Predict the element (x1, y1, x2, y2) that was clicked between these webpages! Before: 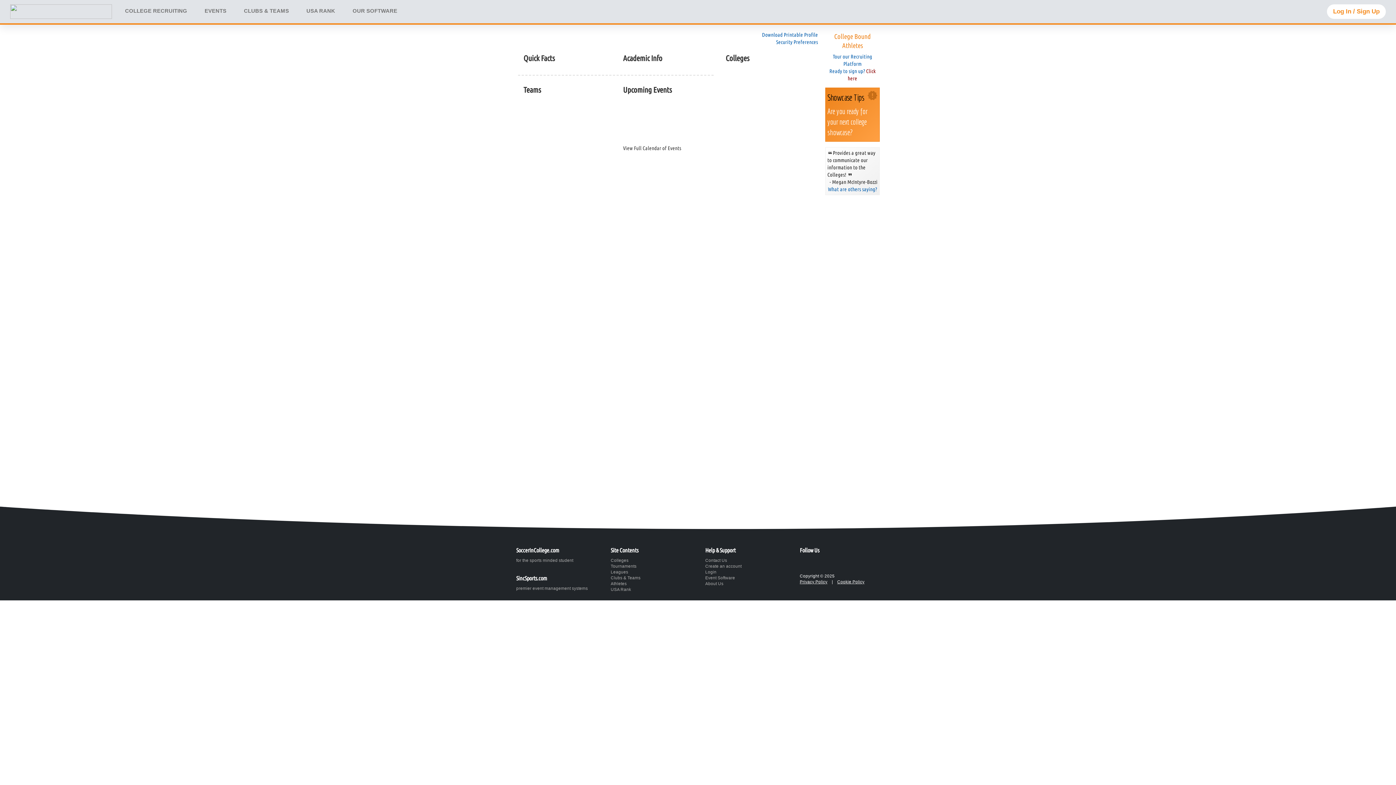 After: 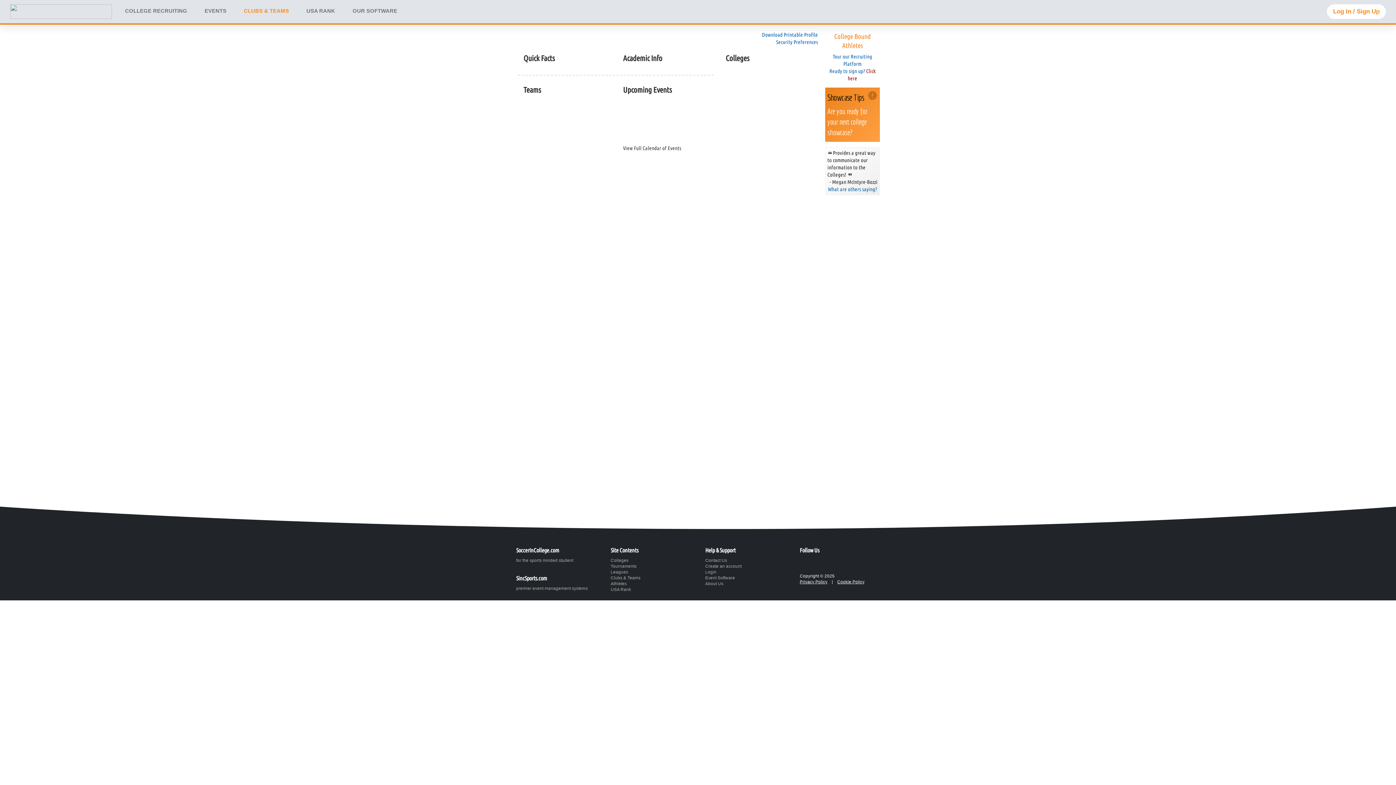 Action: bbox: (235, 4, 297, 17) label: CLUBS & TEAMS